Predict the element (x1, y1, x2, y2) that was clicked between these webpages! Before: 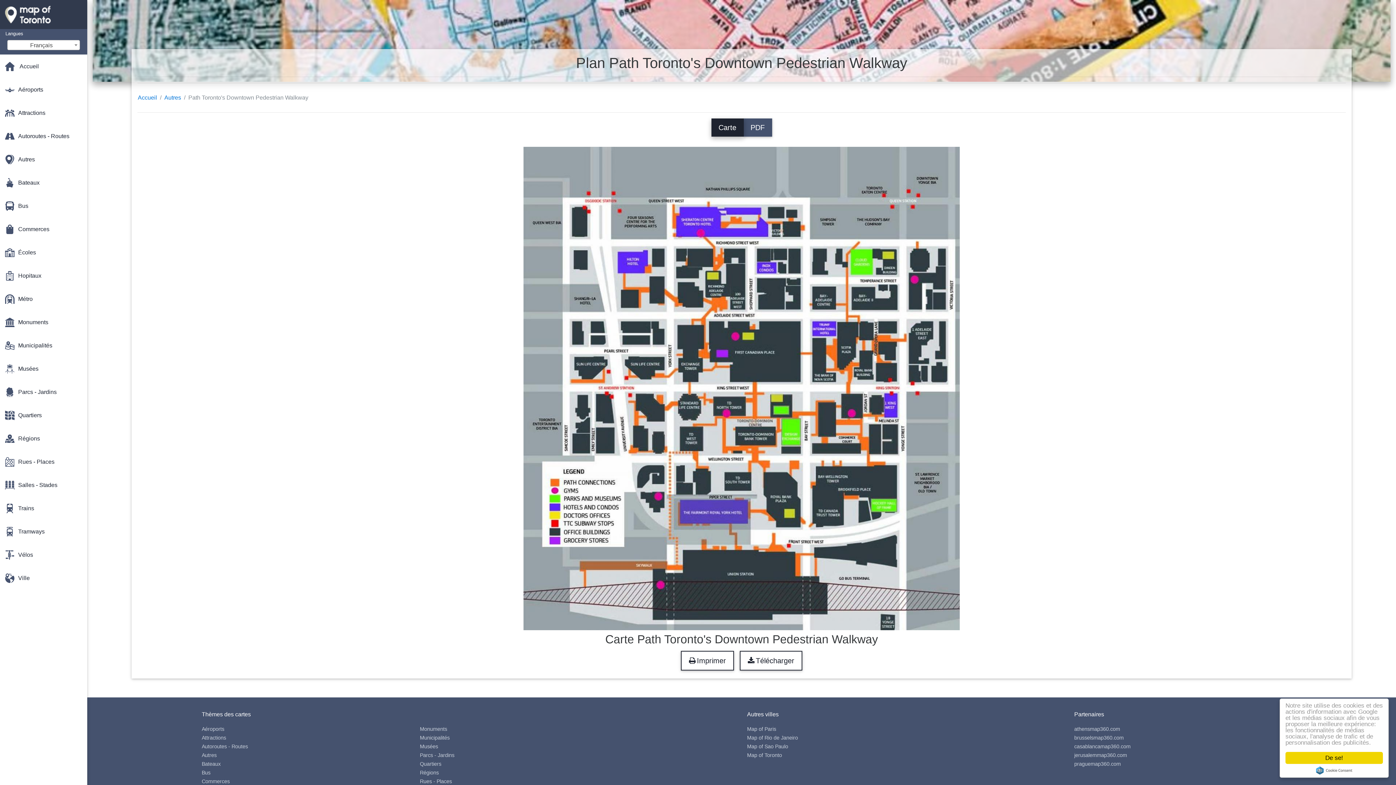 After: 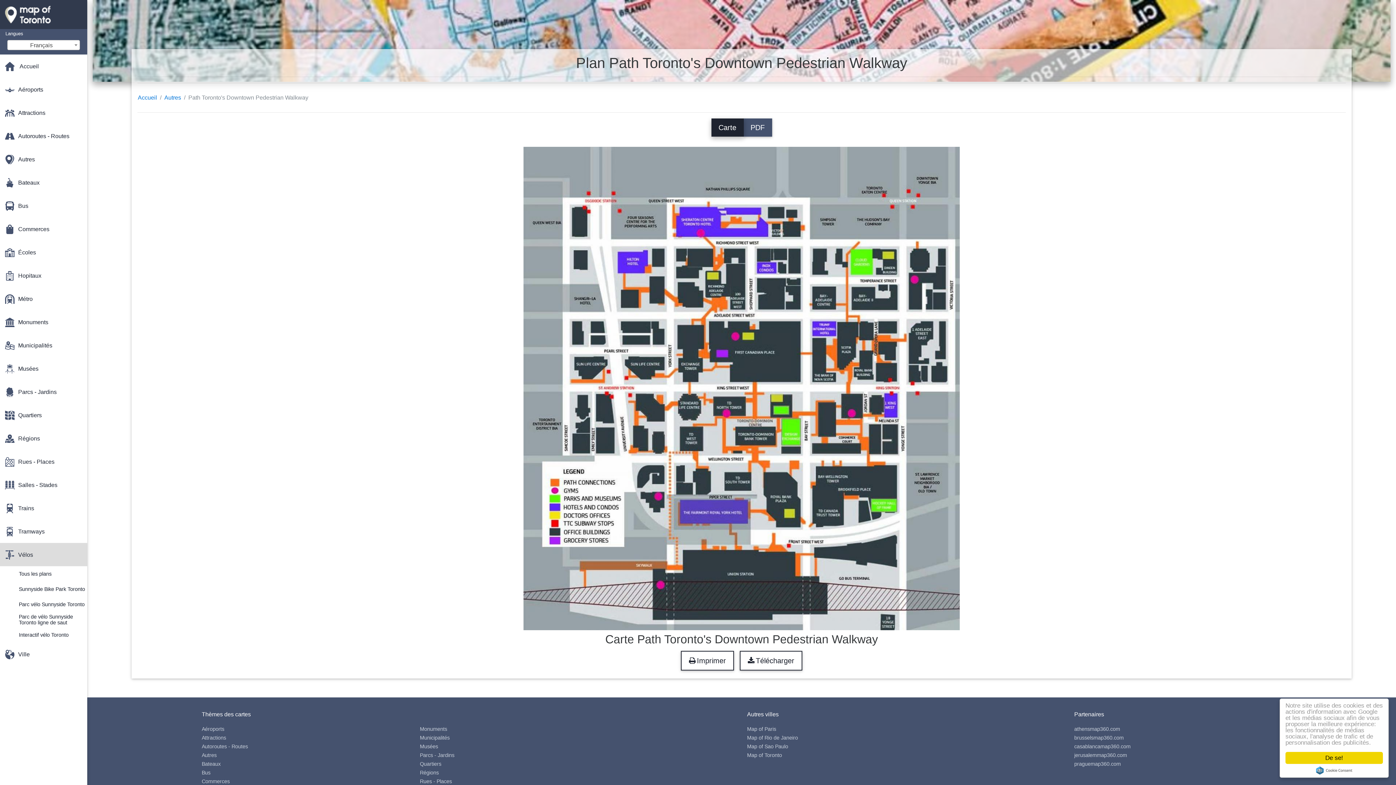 Action: label: Vélos bbox: (0, 543, 87, 566)